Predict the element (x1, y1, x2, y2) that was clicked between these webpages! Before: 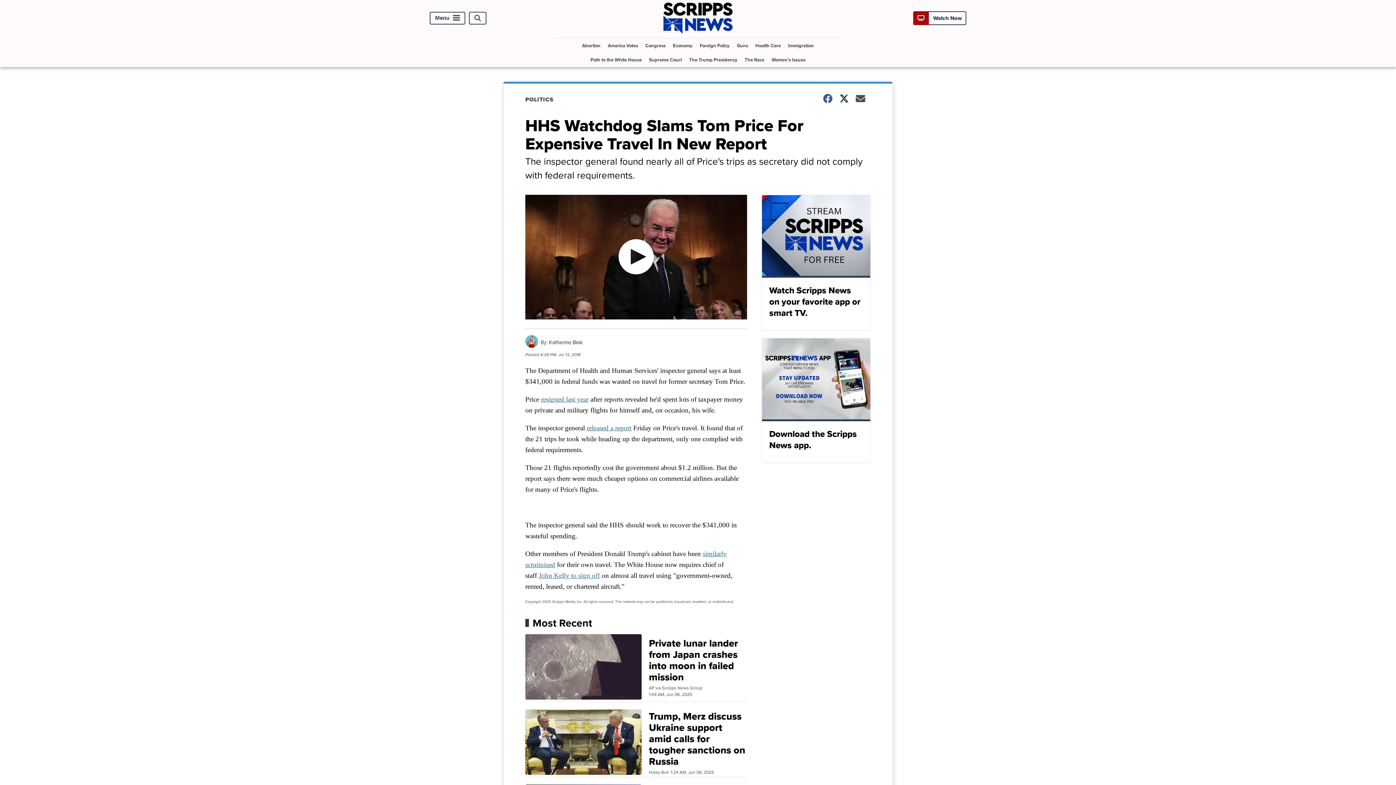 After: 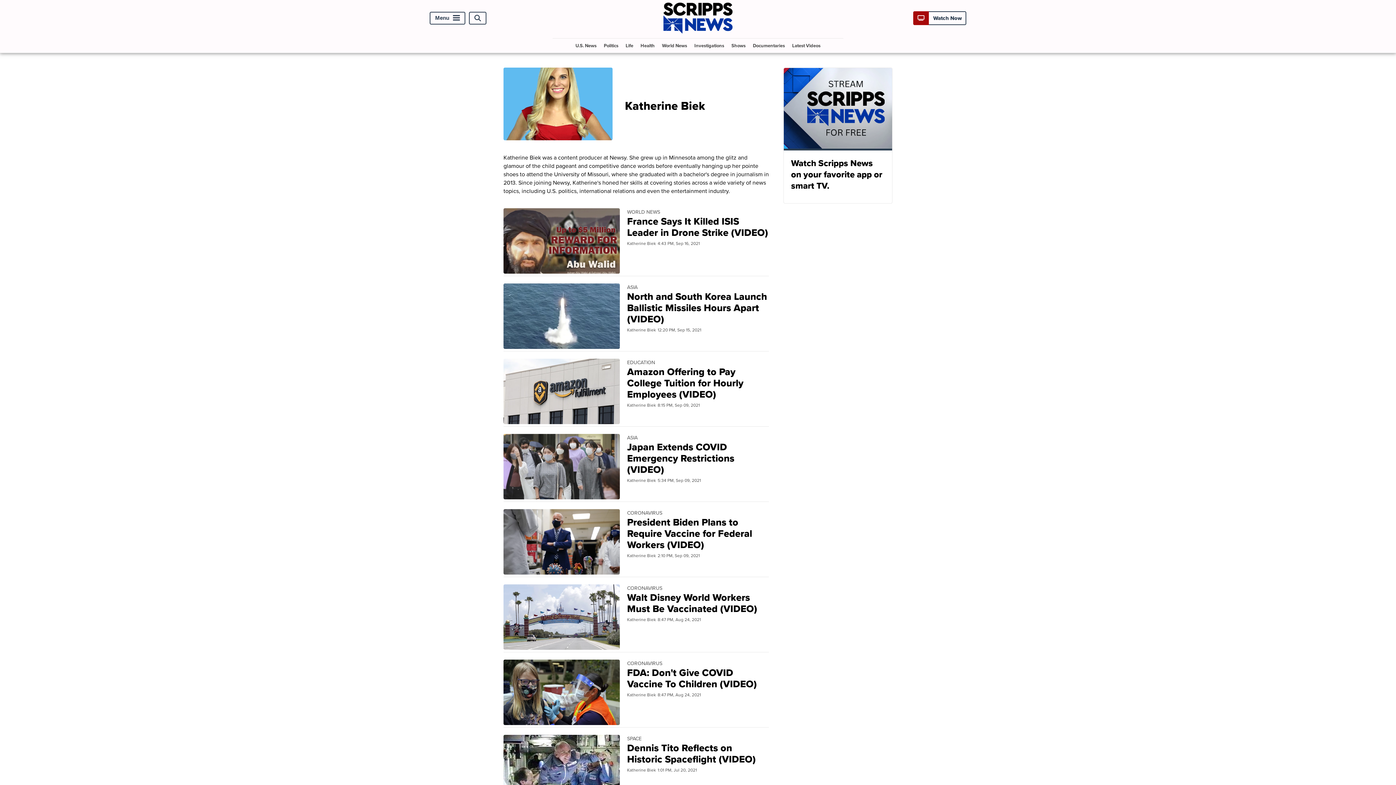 Action: bbox: (525, 341, 538, 350)